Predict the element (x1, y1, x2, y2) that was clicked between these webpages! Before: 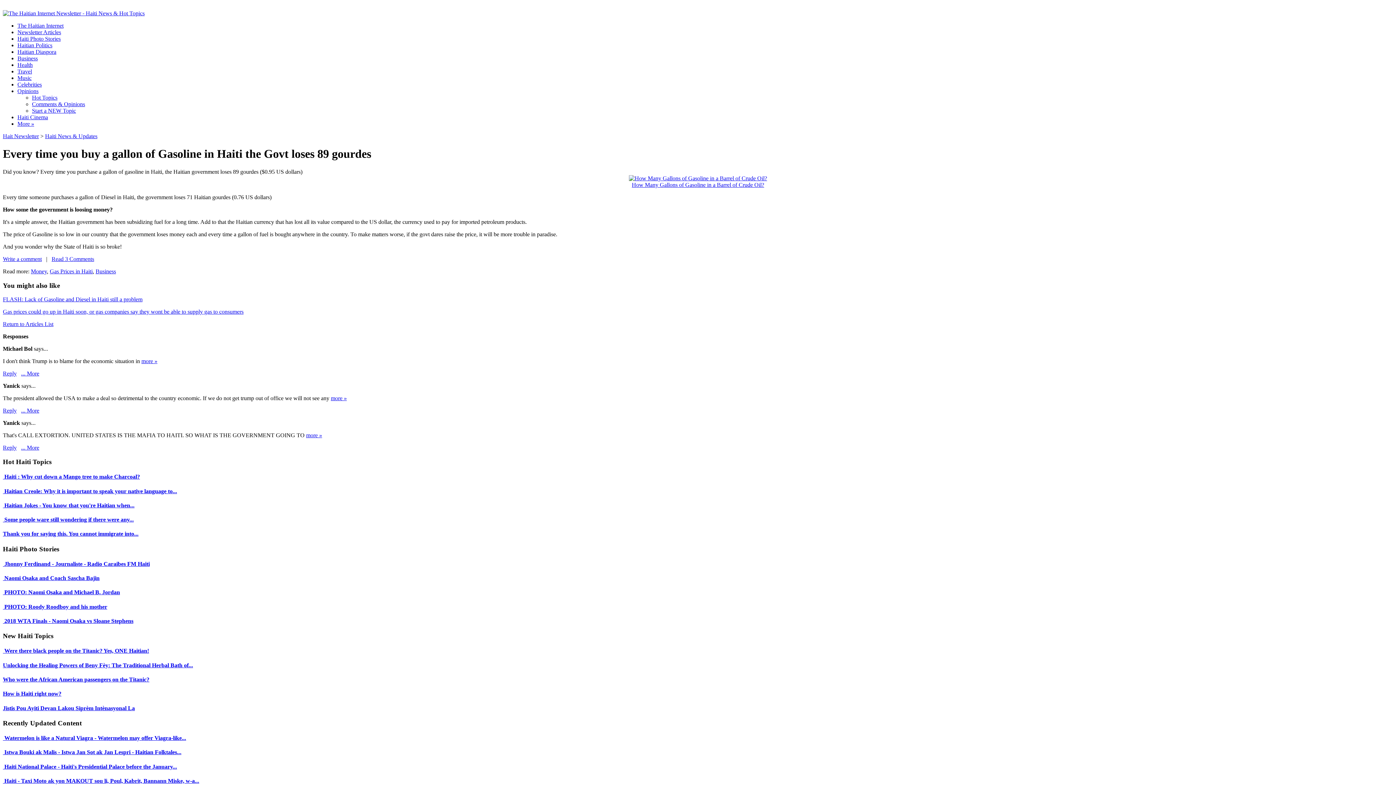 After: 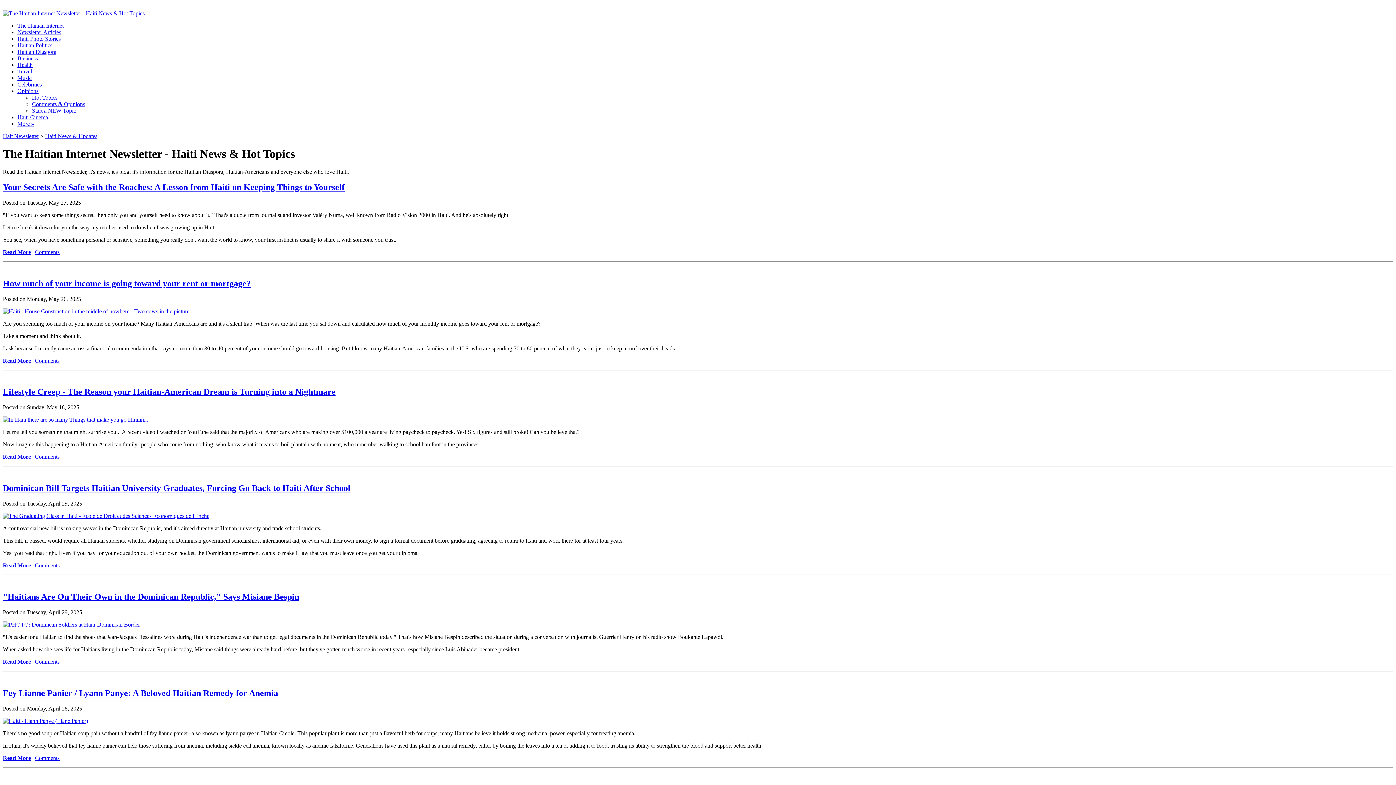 Action: label: The Haitian Internet bbox: (17, 22, 63, 28)